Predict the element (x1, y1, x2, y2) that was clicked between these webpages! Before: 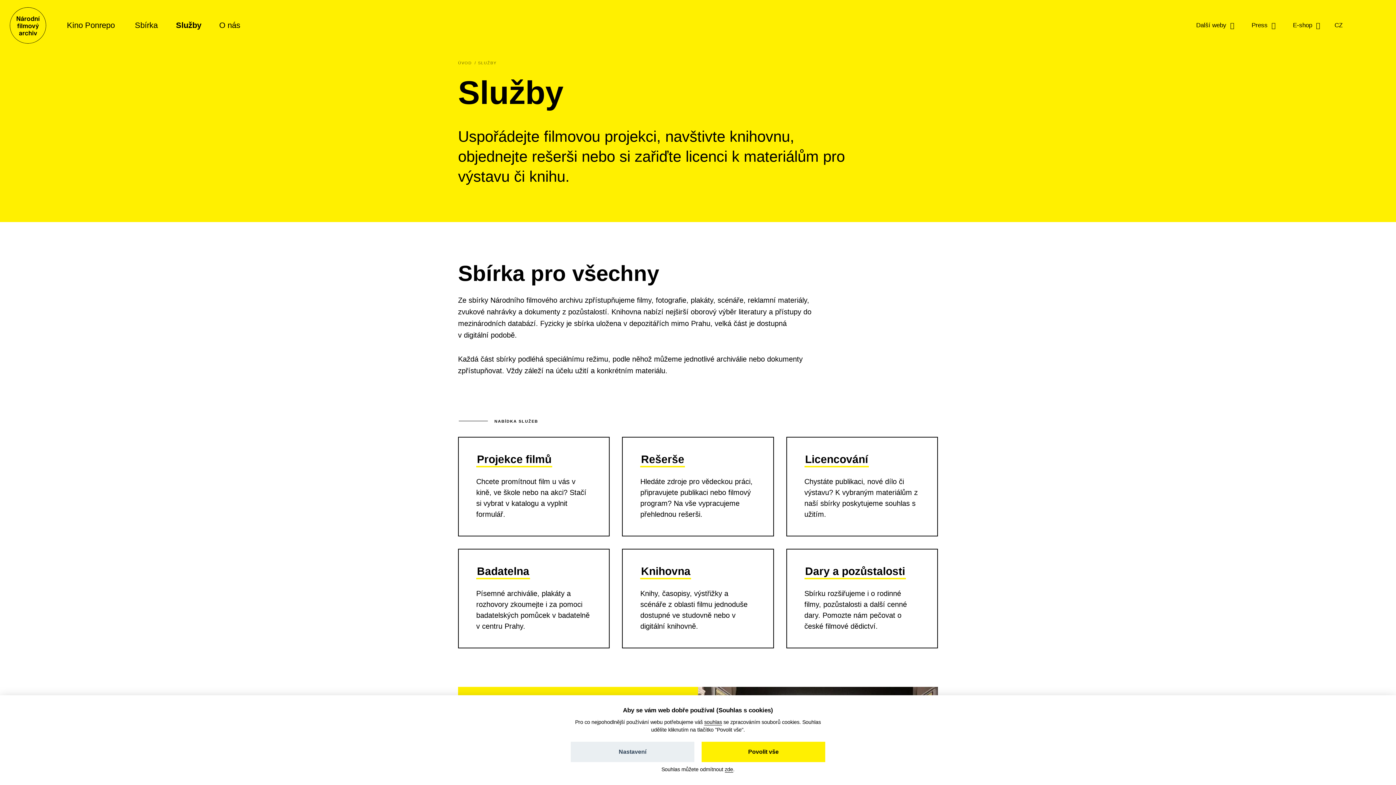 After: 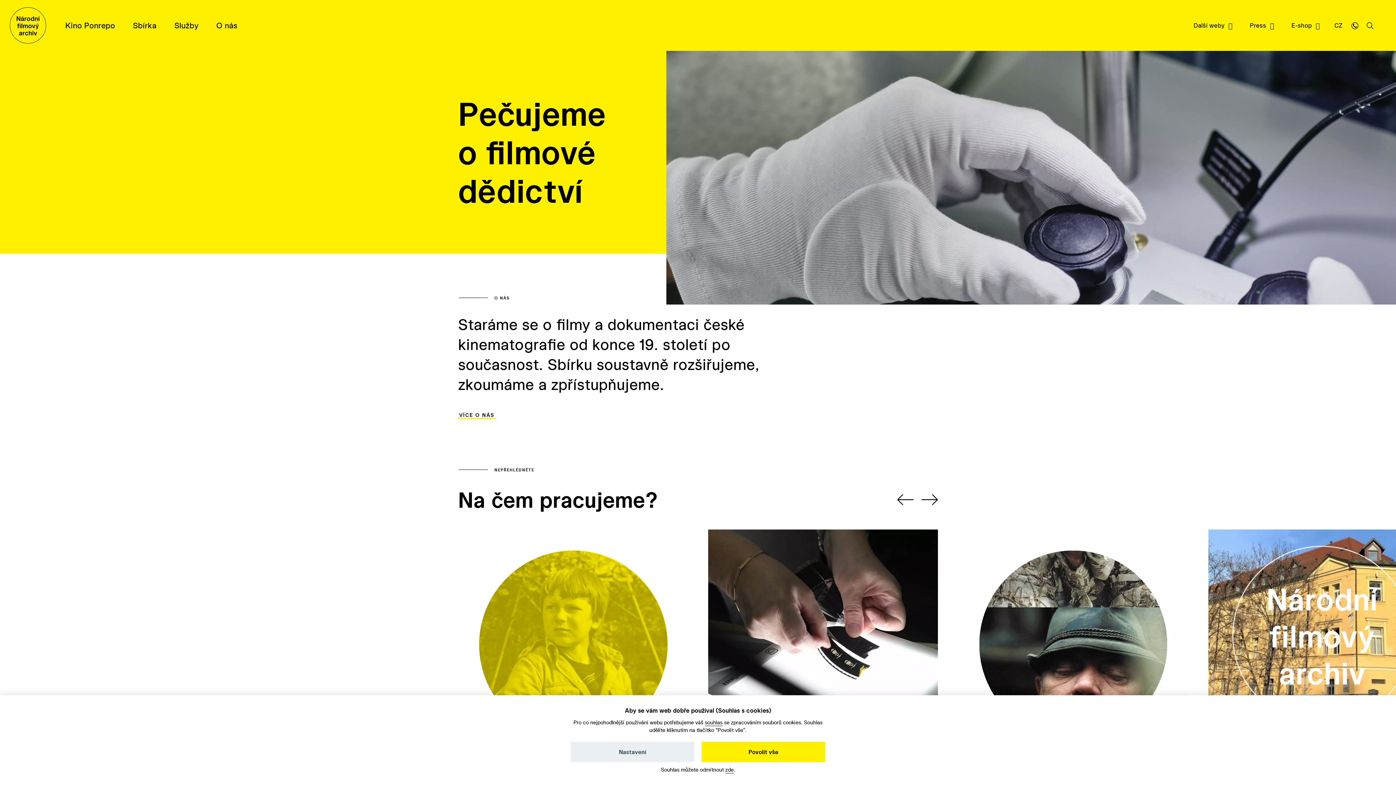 Action: bbox: (458, 60, 472, 65) label: ÚVOD